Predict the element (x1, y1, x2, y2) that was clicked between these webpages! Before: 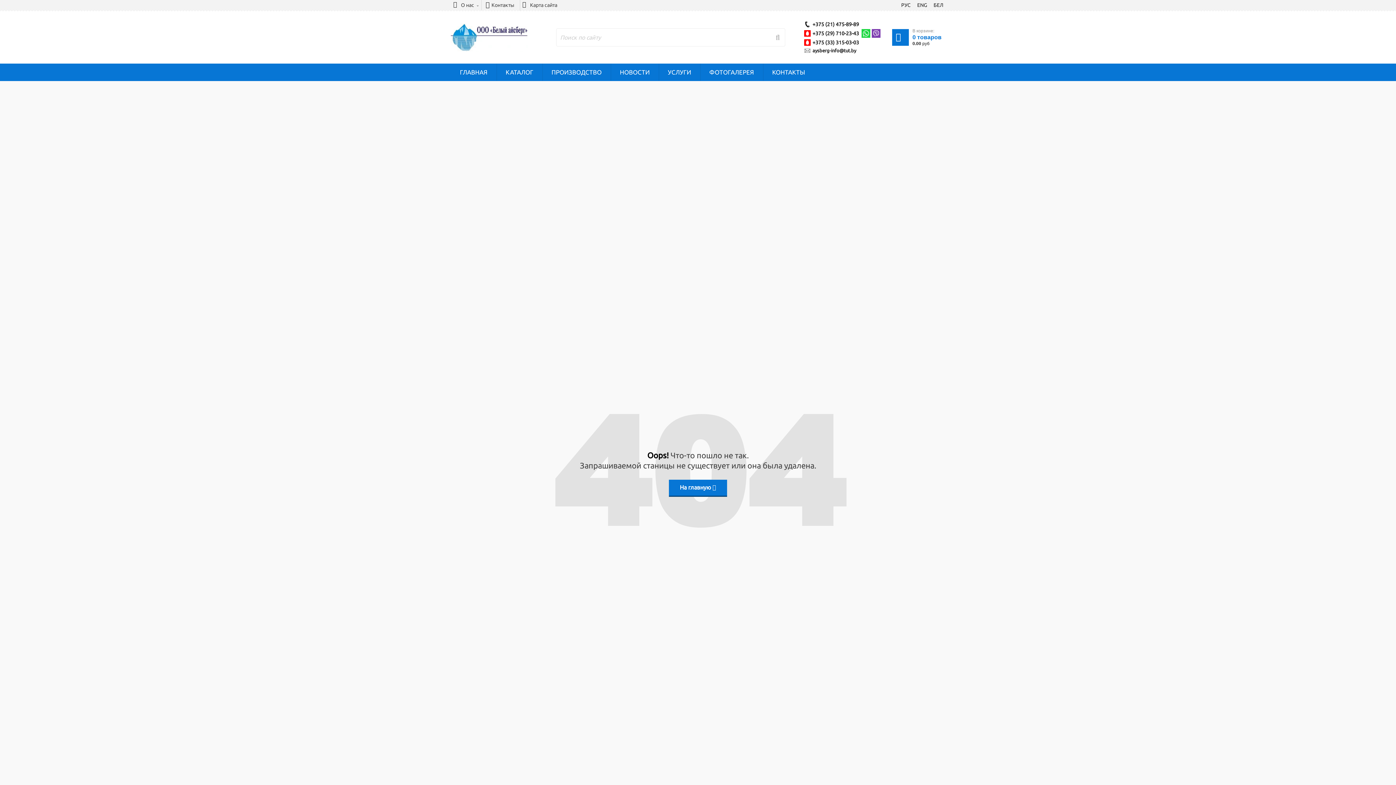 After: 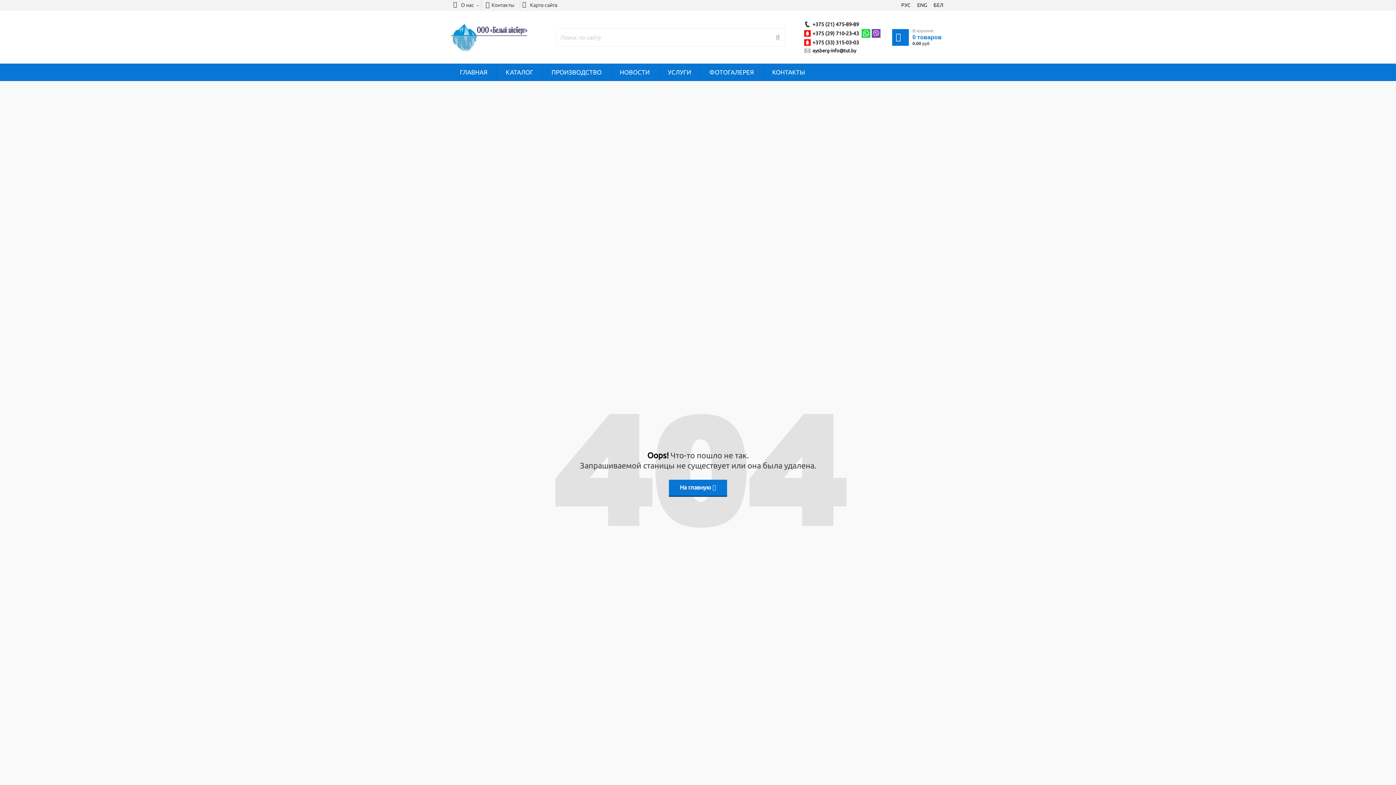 Action: bbox: (812, 21, 861, 27) label: +375 (21) 475-89-89